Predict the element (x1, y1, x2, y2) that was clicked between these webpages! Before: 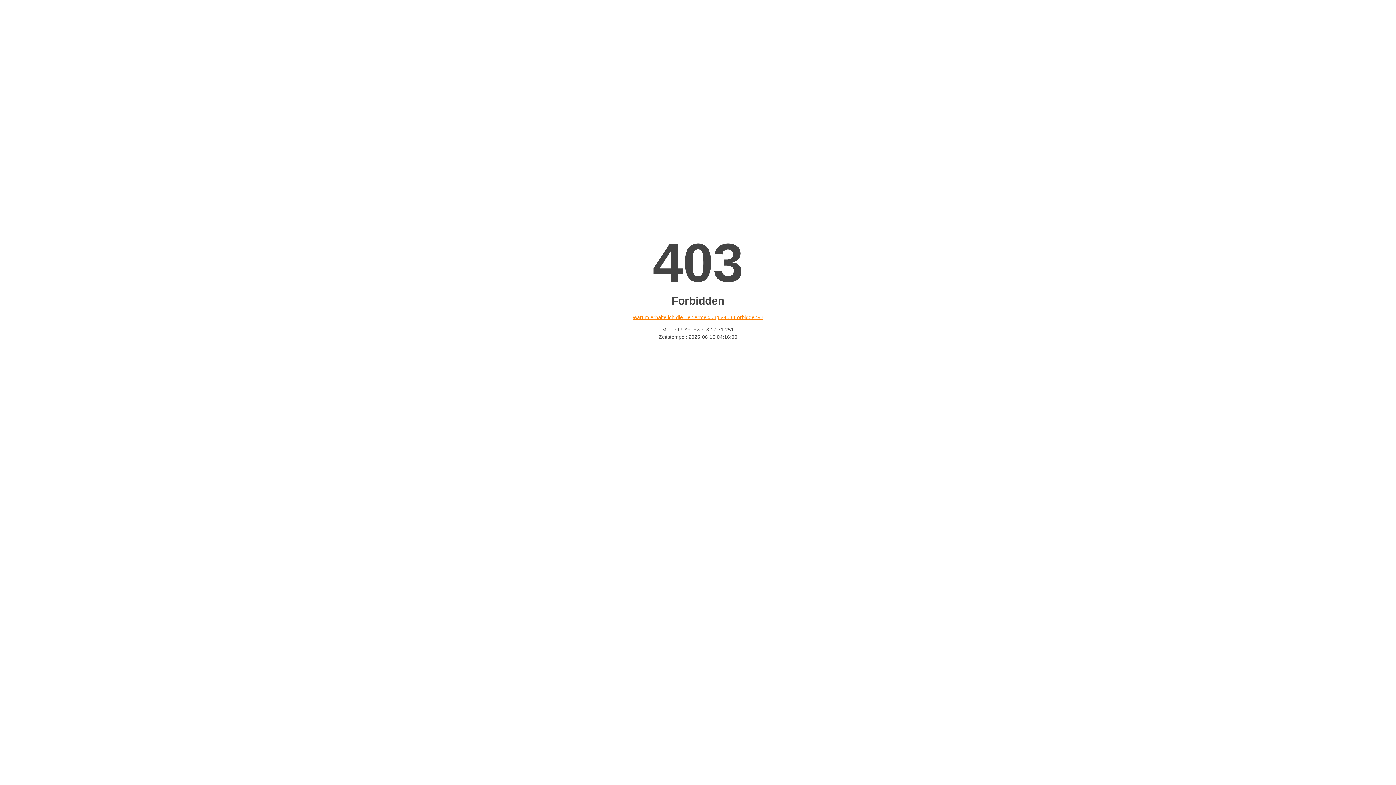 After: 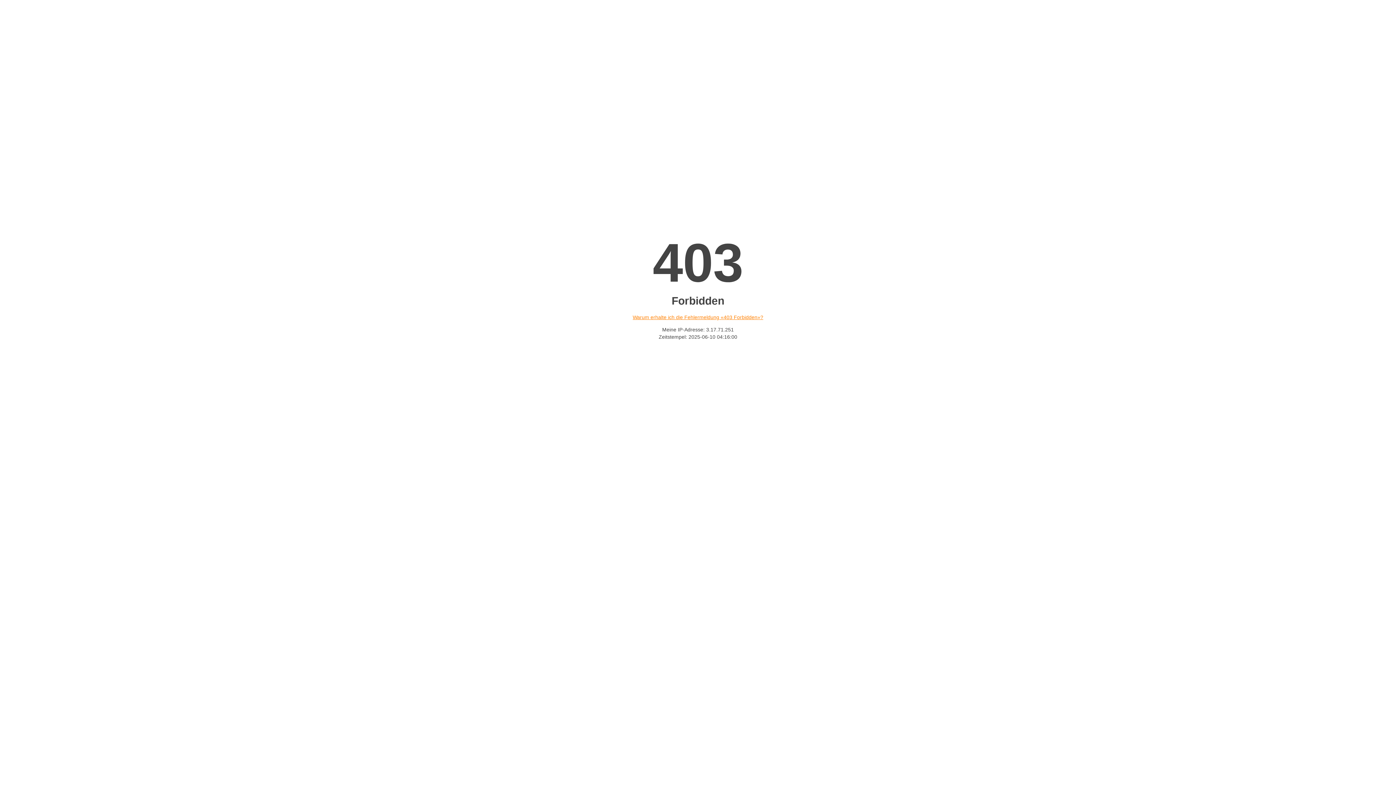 Action: label: Warum erhalte ich die Fehlermeldung «403 Forbidden»? bbox: (632, 314, 763, 320)